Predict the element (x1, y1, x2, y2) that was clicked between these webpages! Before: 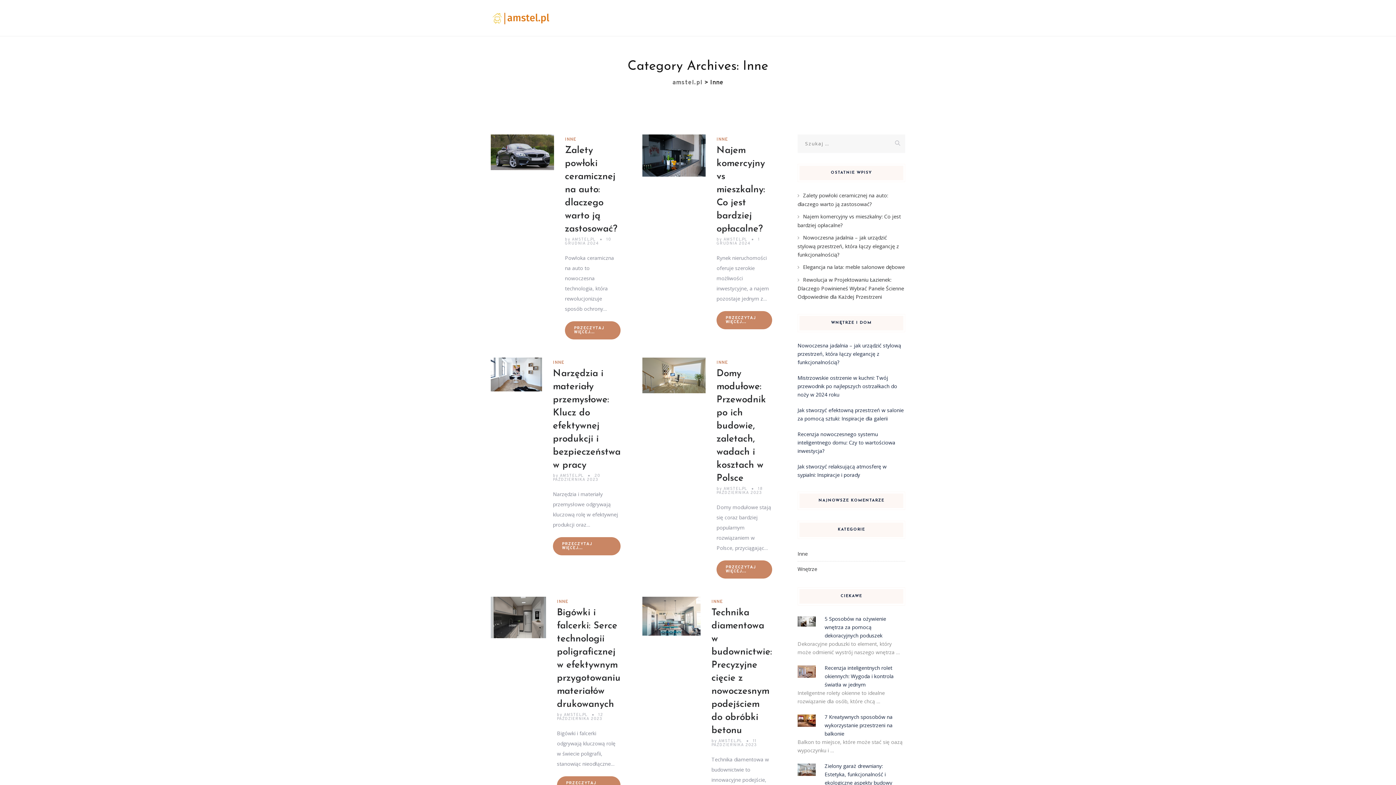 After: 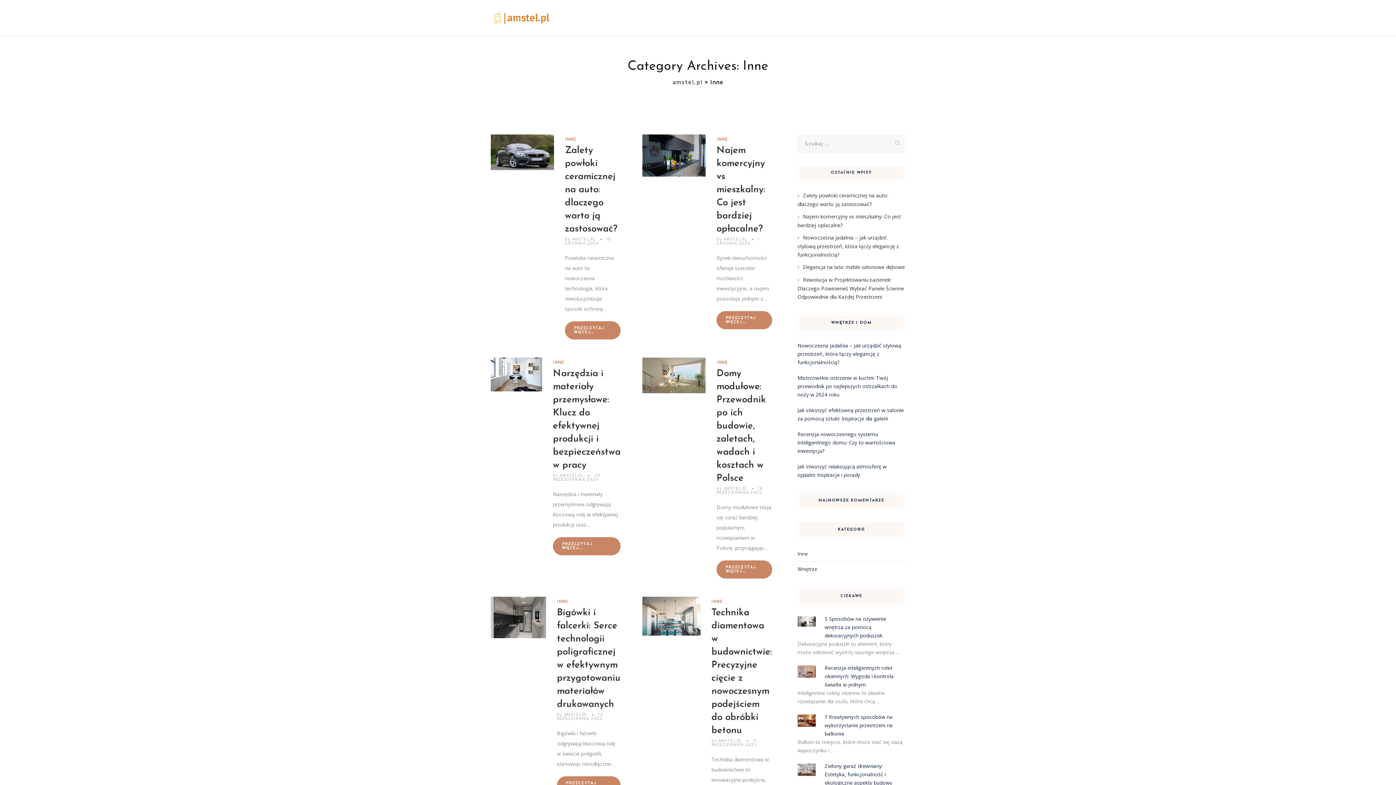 Action: label: INNE bbox: (711, 599, 722, 605)